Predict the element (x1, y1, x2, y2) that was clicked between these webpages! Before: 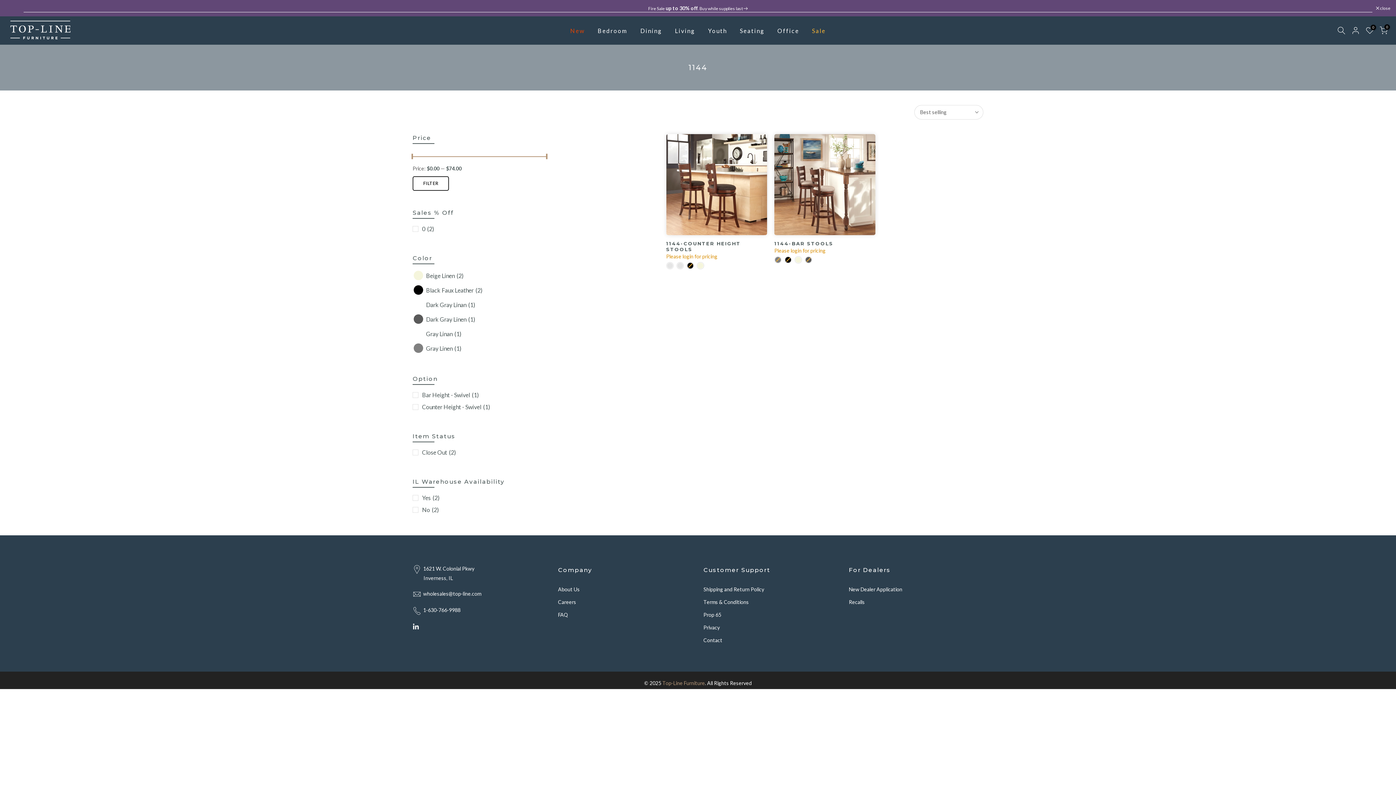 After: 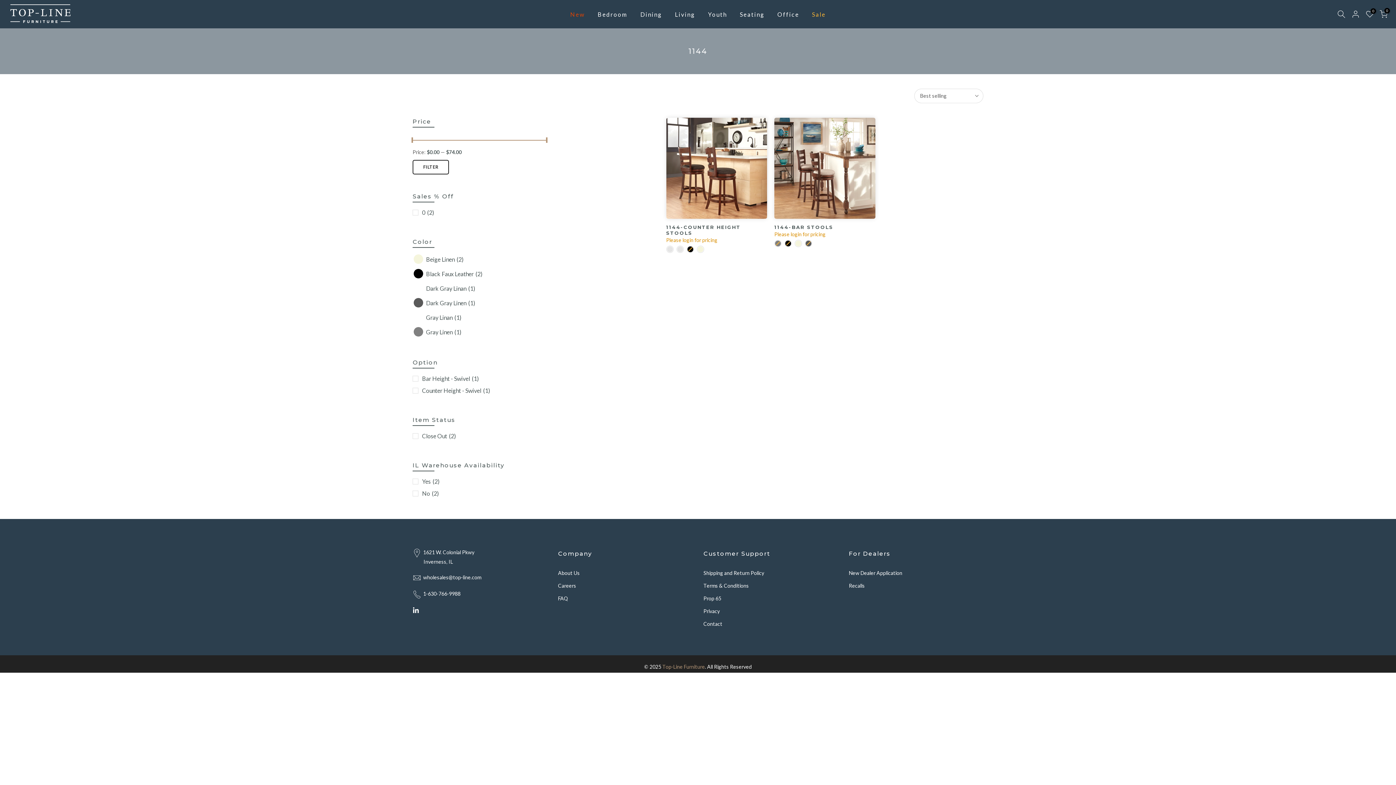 Action: bbox: (1376, 6, 1390, 10) label:  close